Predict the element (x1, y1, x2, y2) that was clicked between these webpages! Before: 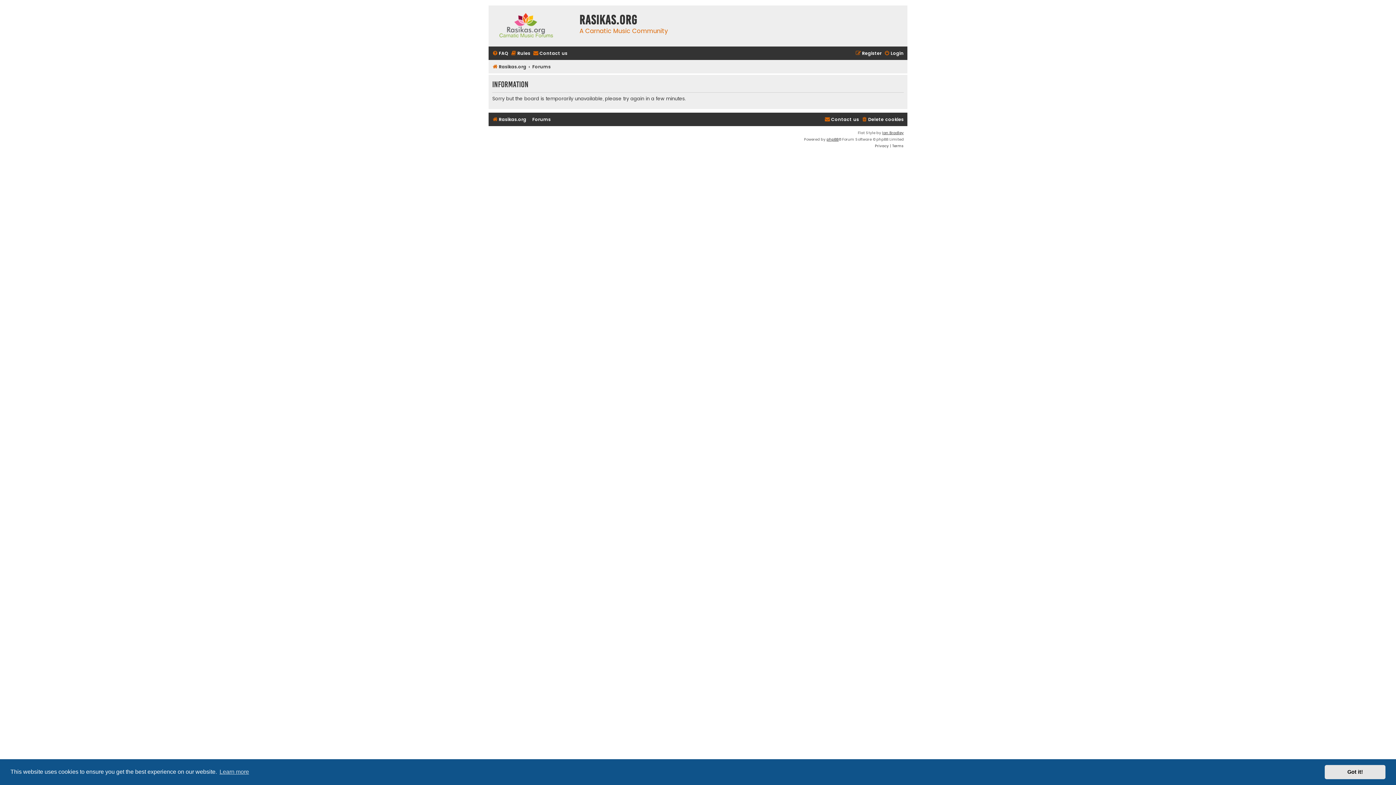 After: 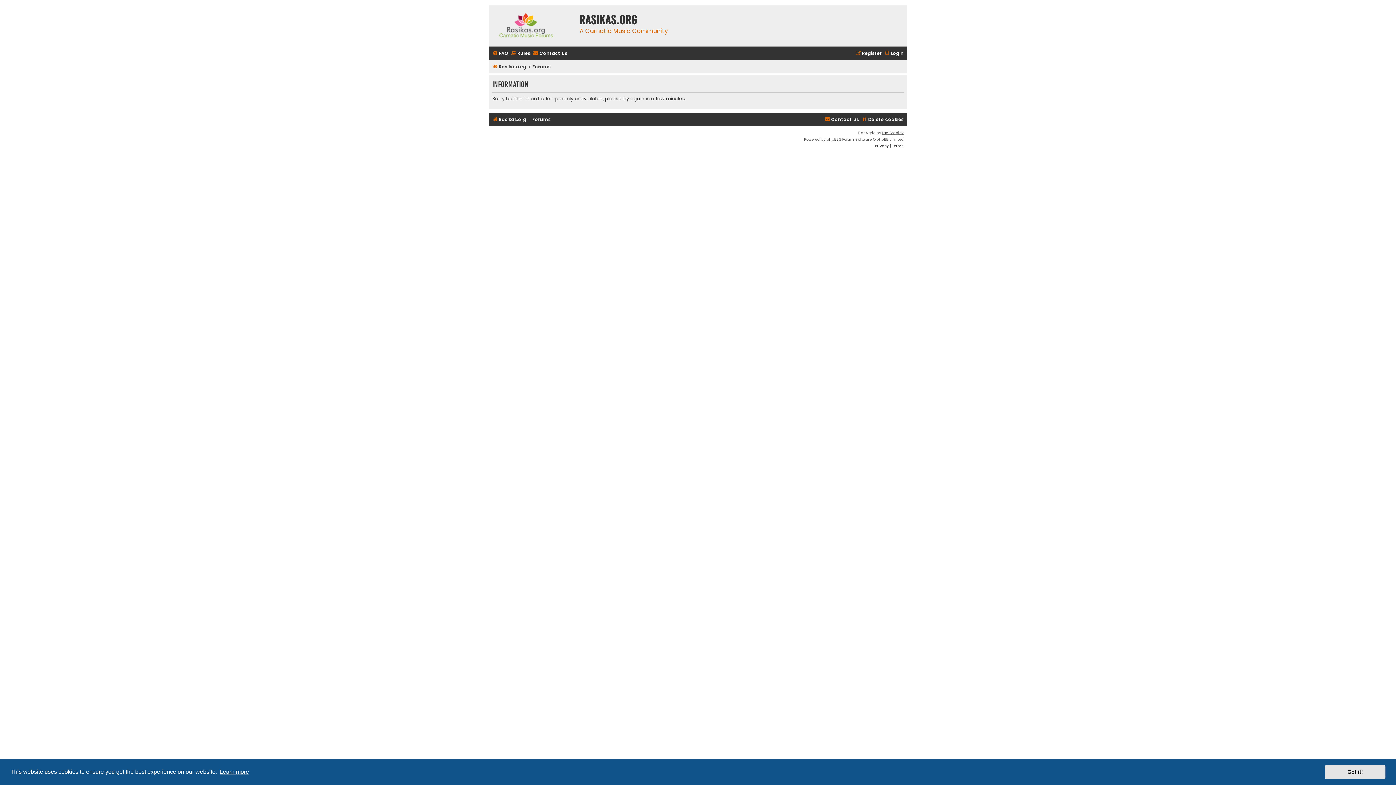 Action: label: learn more about cookies bbox: (218, 766, 250, 777)